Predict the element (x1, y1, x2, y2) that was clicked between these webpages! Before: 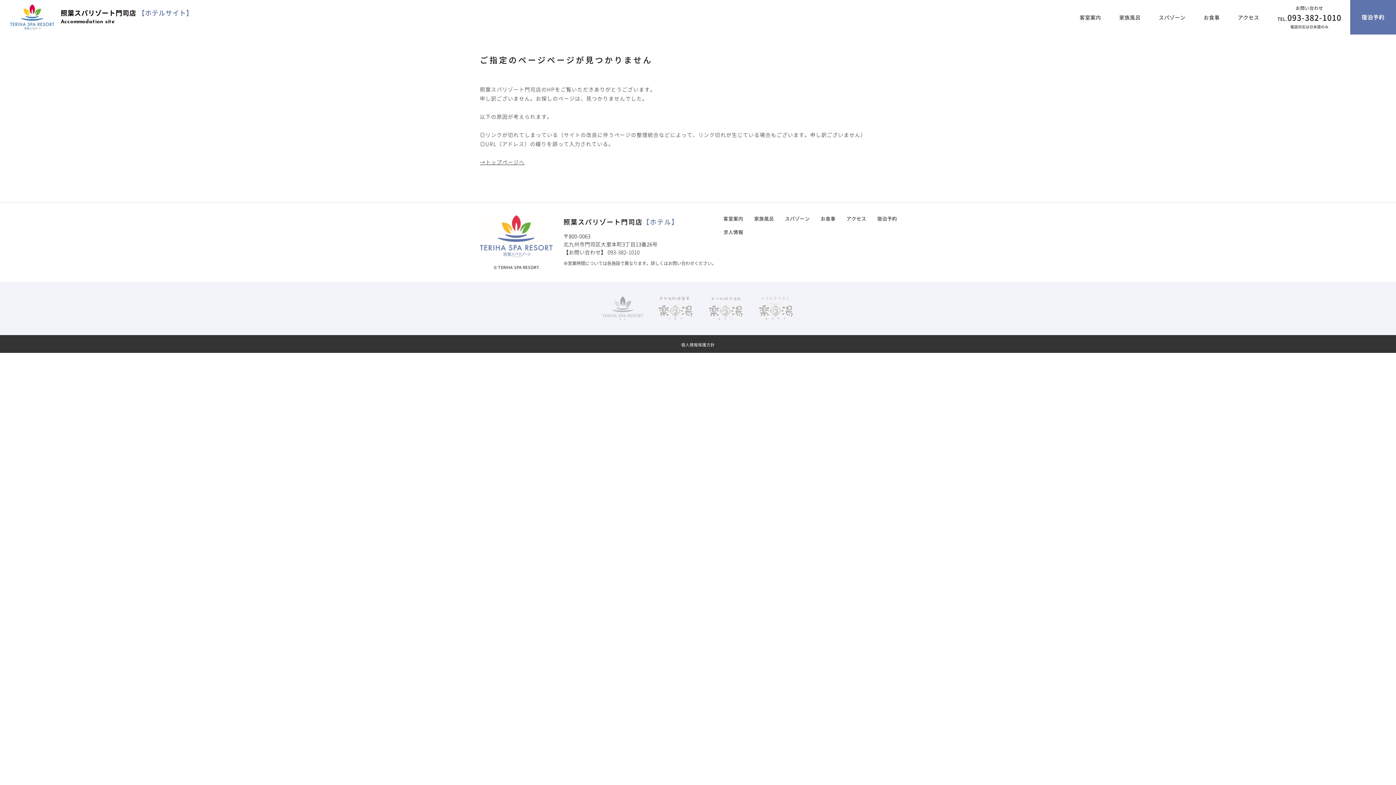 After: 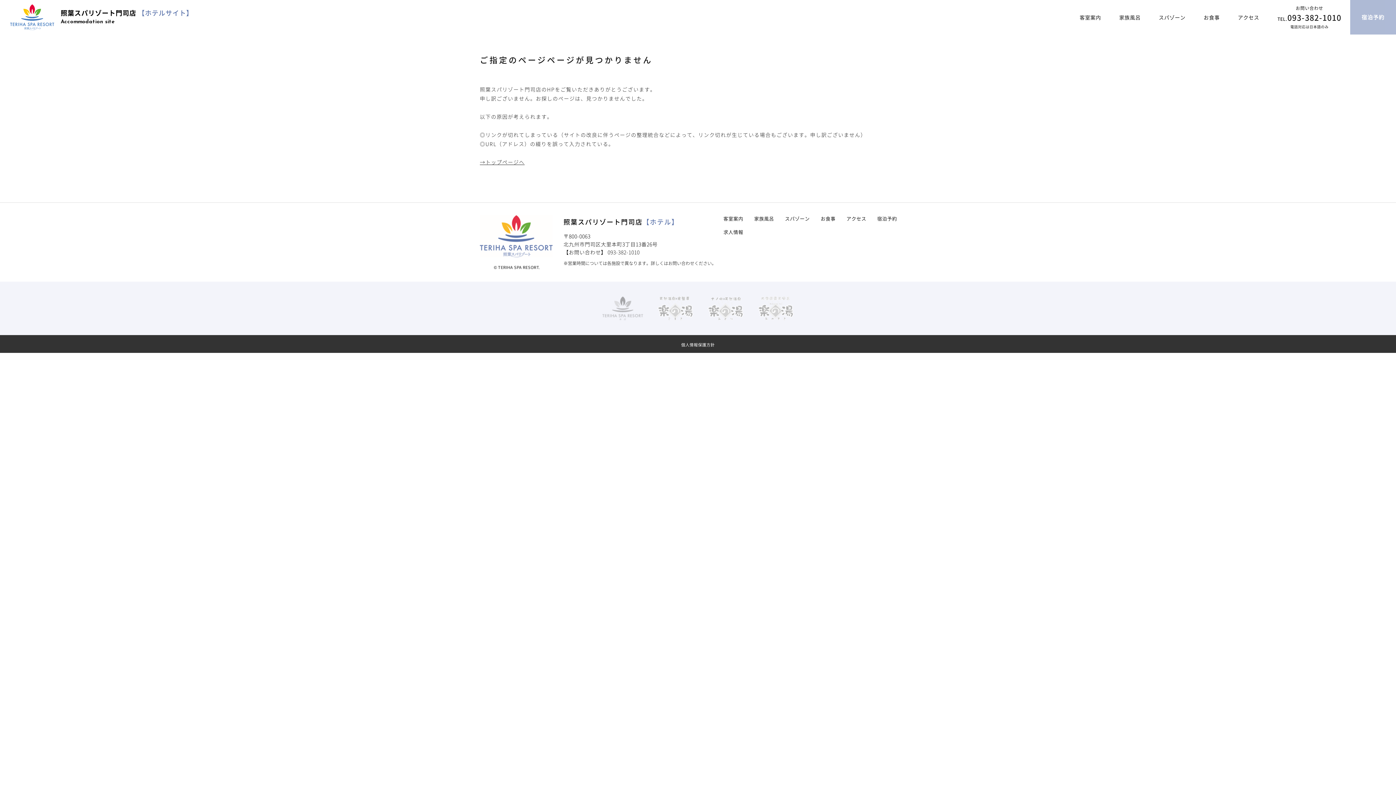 Action: bbox: (1350, 0, 1396, 34) label: 宿泊予約